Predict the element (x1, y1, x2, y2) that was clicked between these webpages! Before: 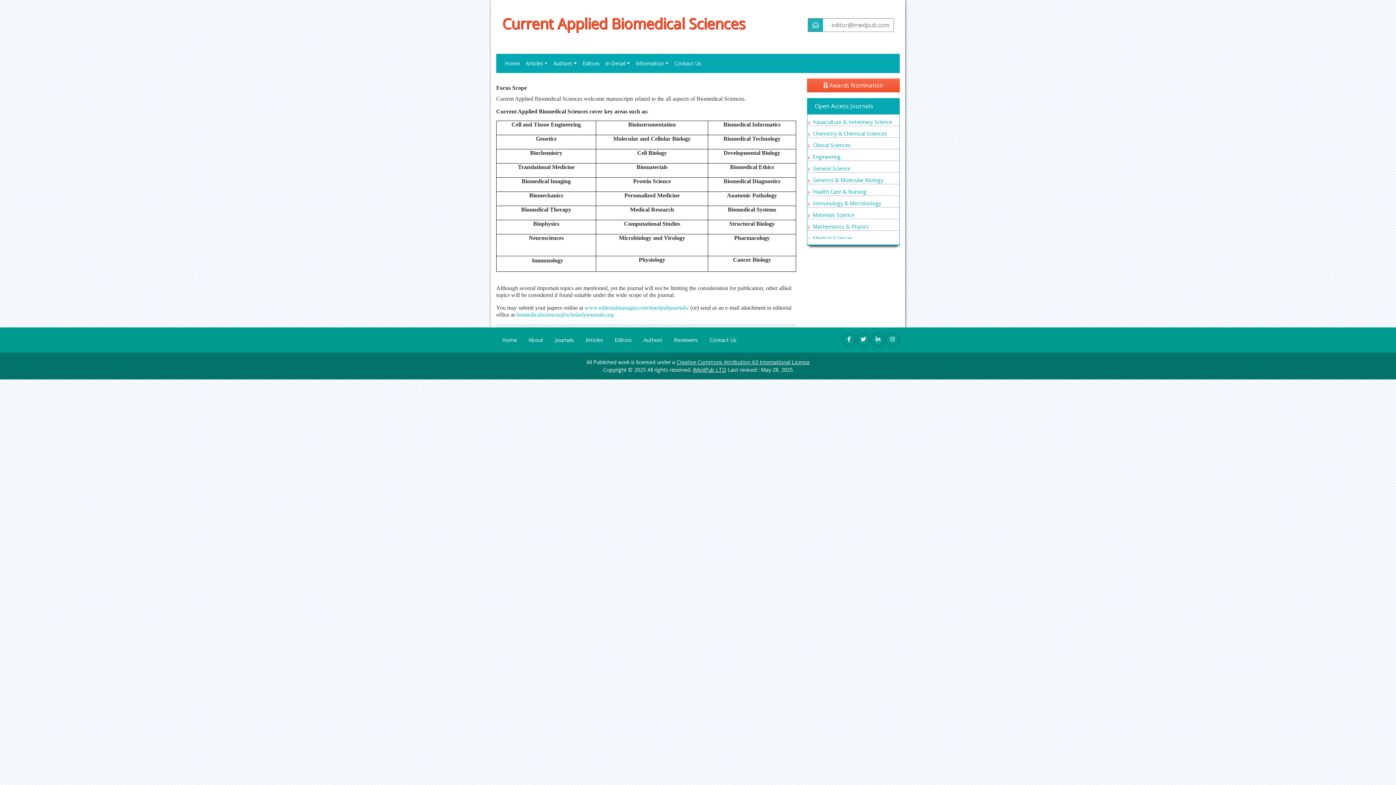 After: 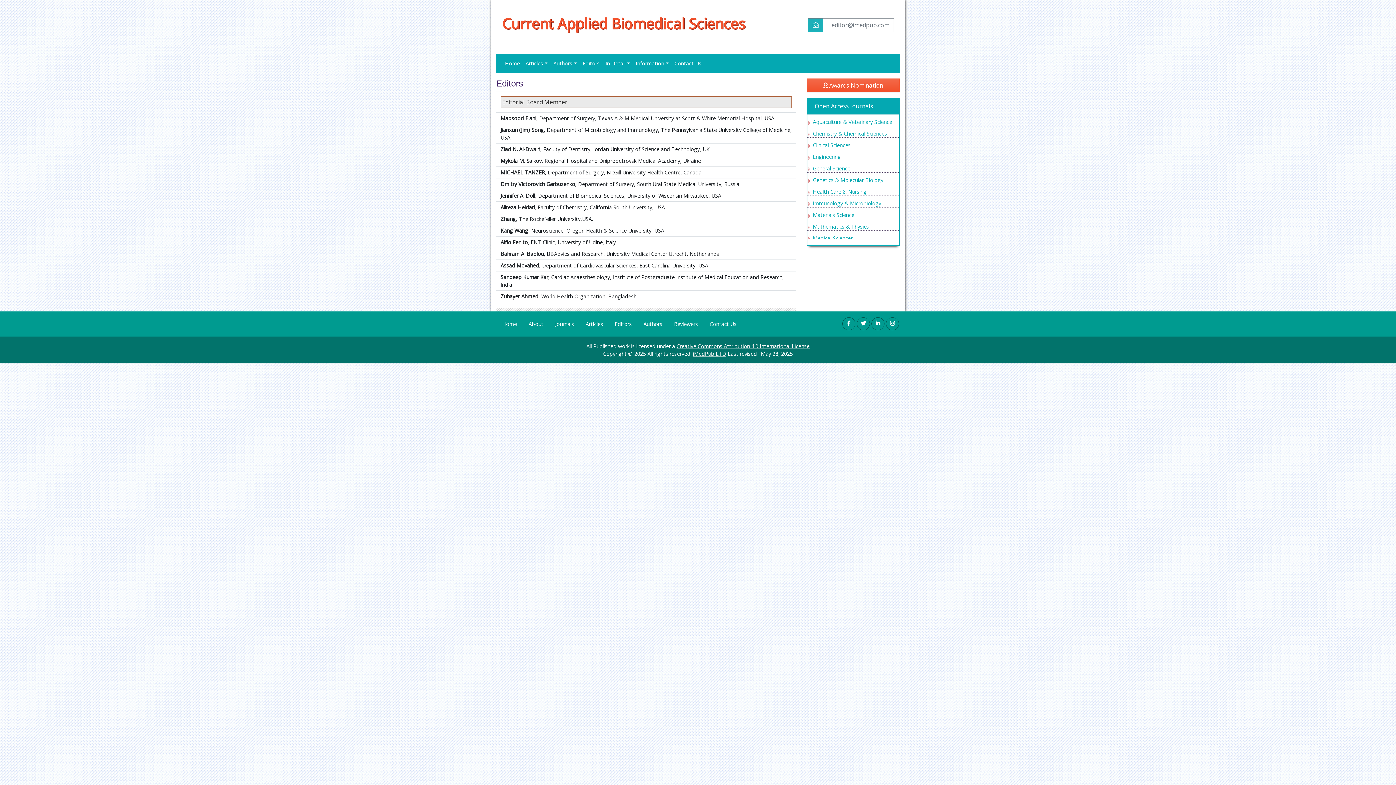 Action: bbox: (579, 56, 602, 70) label: Editors